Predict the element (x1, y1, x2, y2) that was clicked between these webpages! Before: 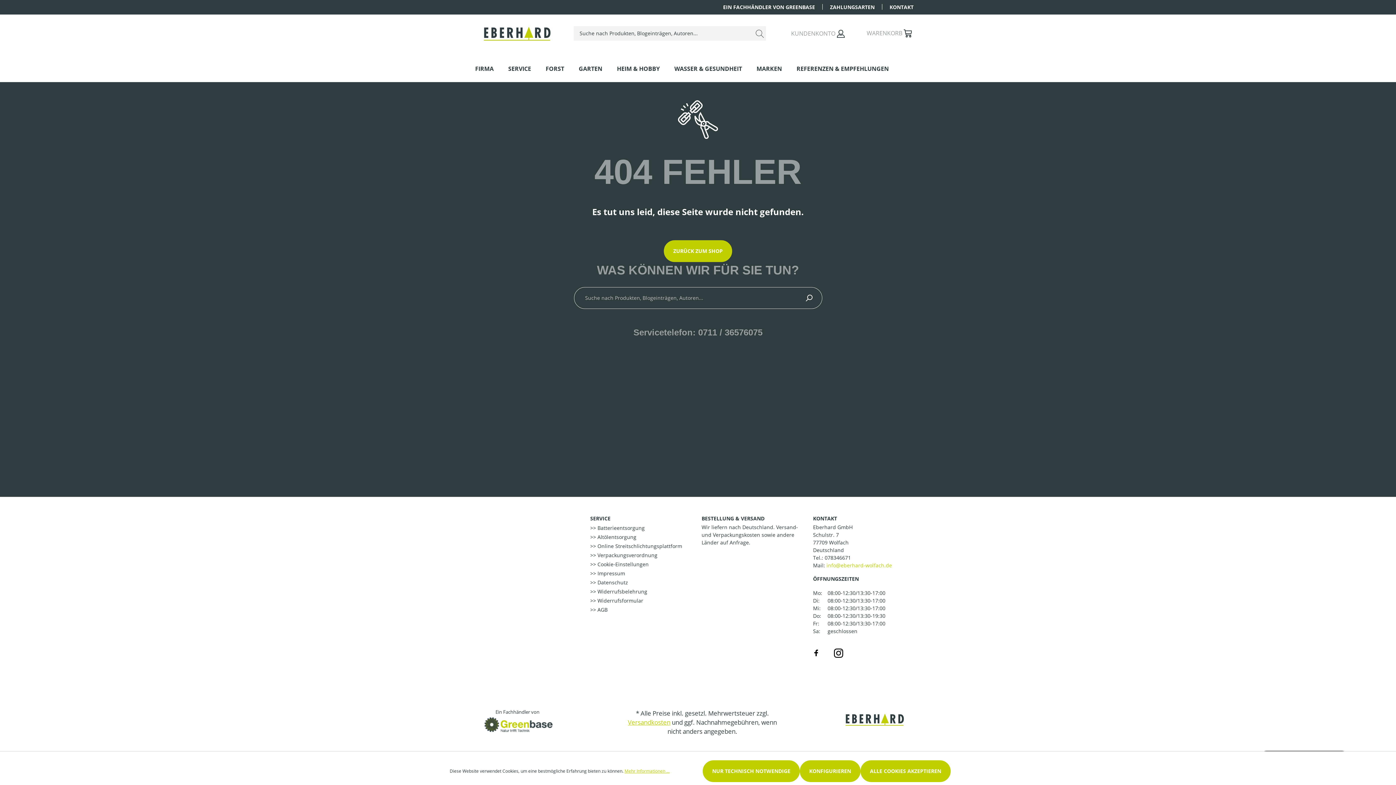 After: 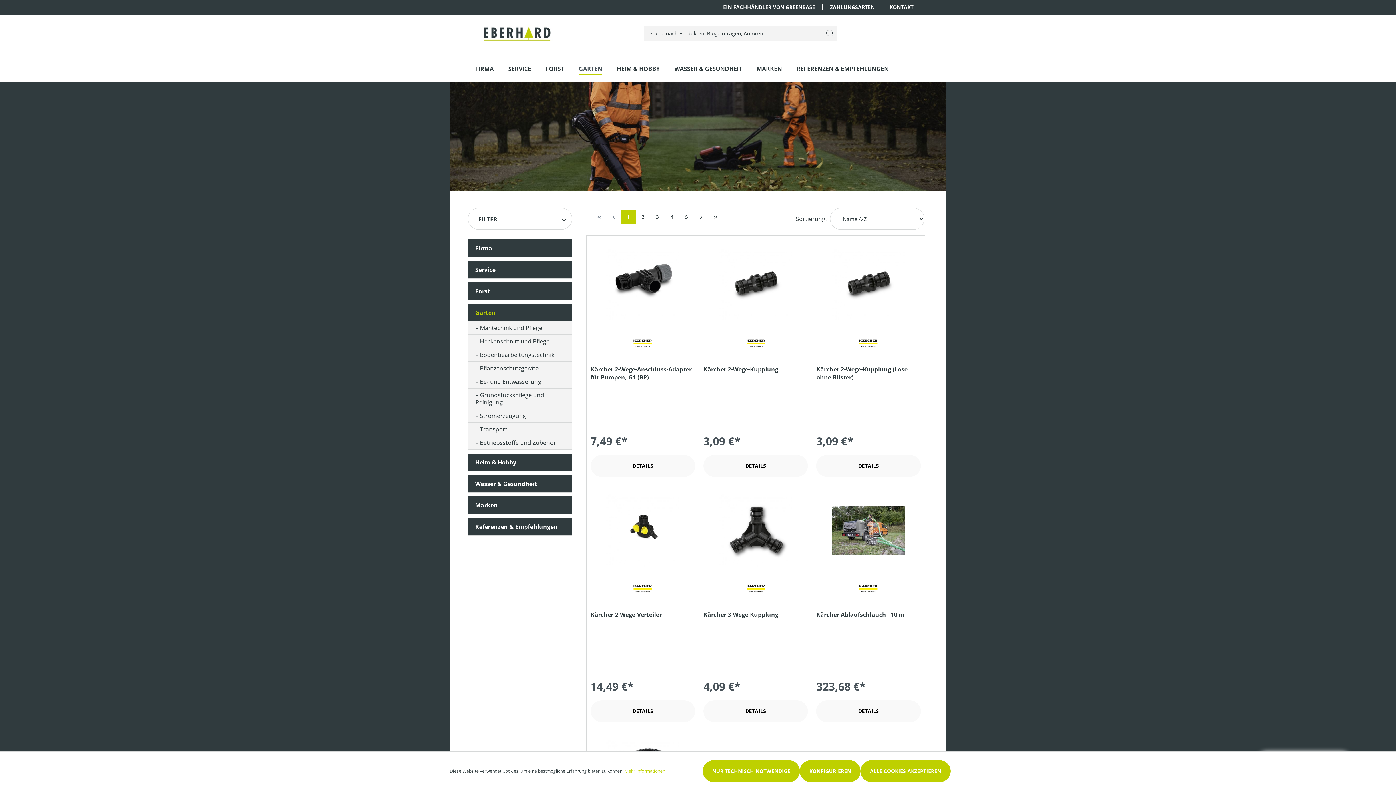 Action: label: GARTEN bbox: (578, 62, 617, 81)